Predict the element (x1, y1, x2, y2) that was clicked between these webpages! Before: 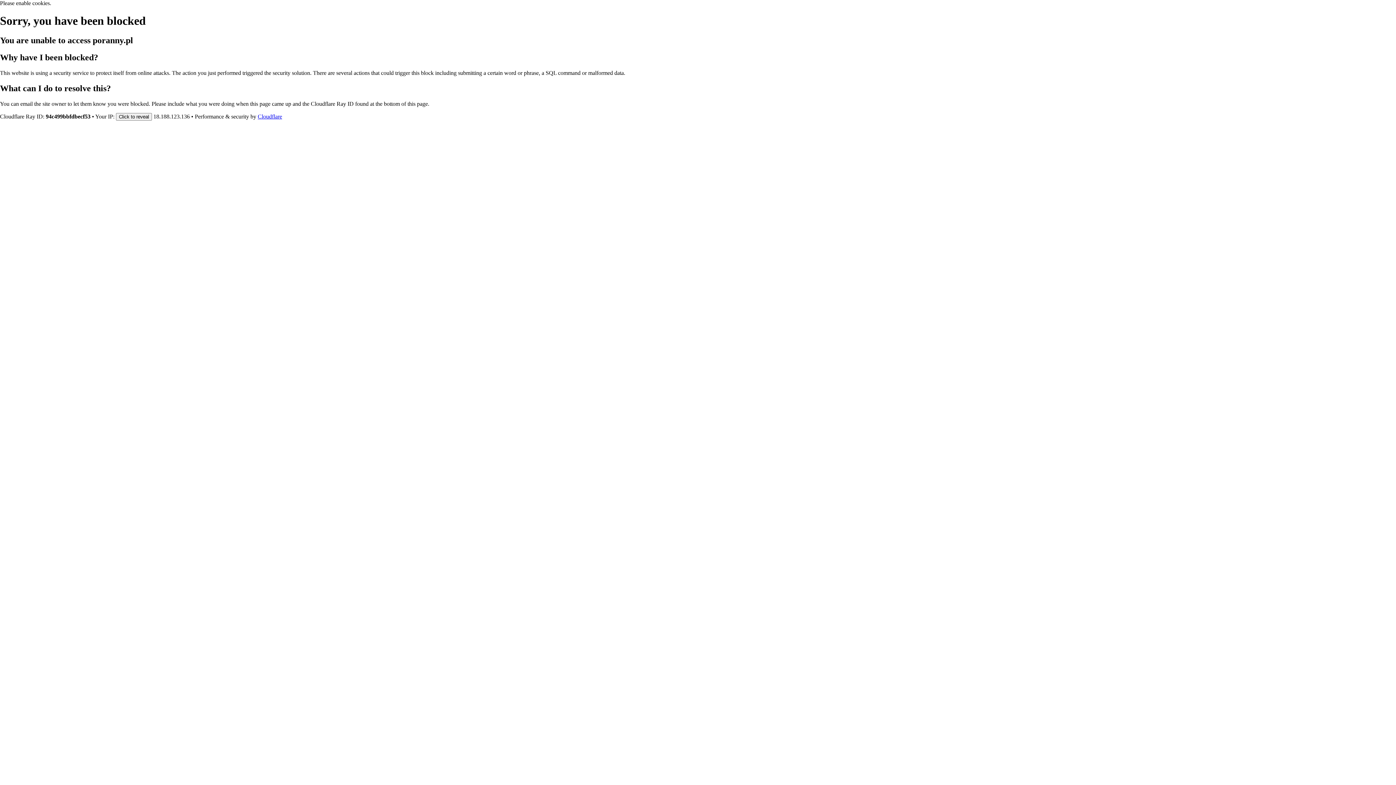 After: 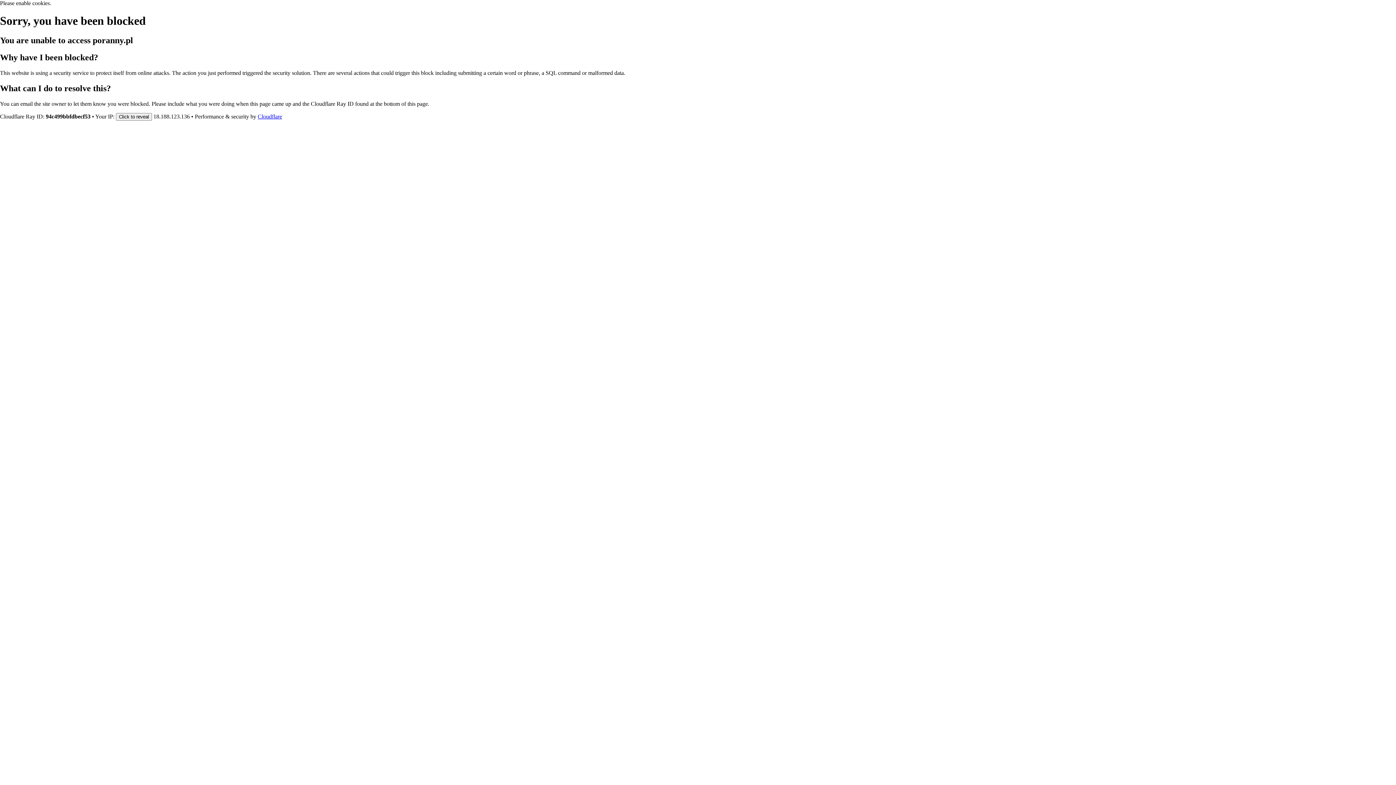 Action: label: Cloudflare bbox: (257, 113, 282, 119)